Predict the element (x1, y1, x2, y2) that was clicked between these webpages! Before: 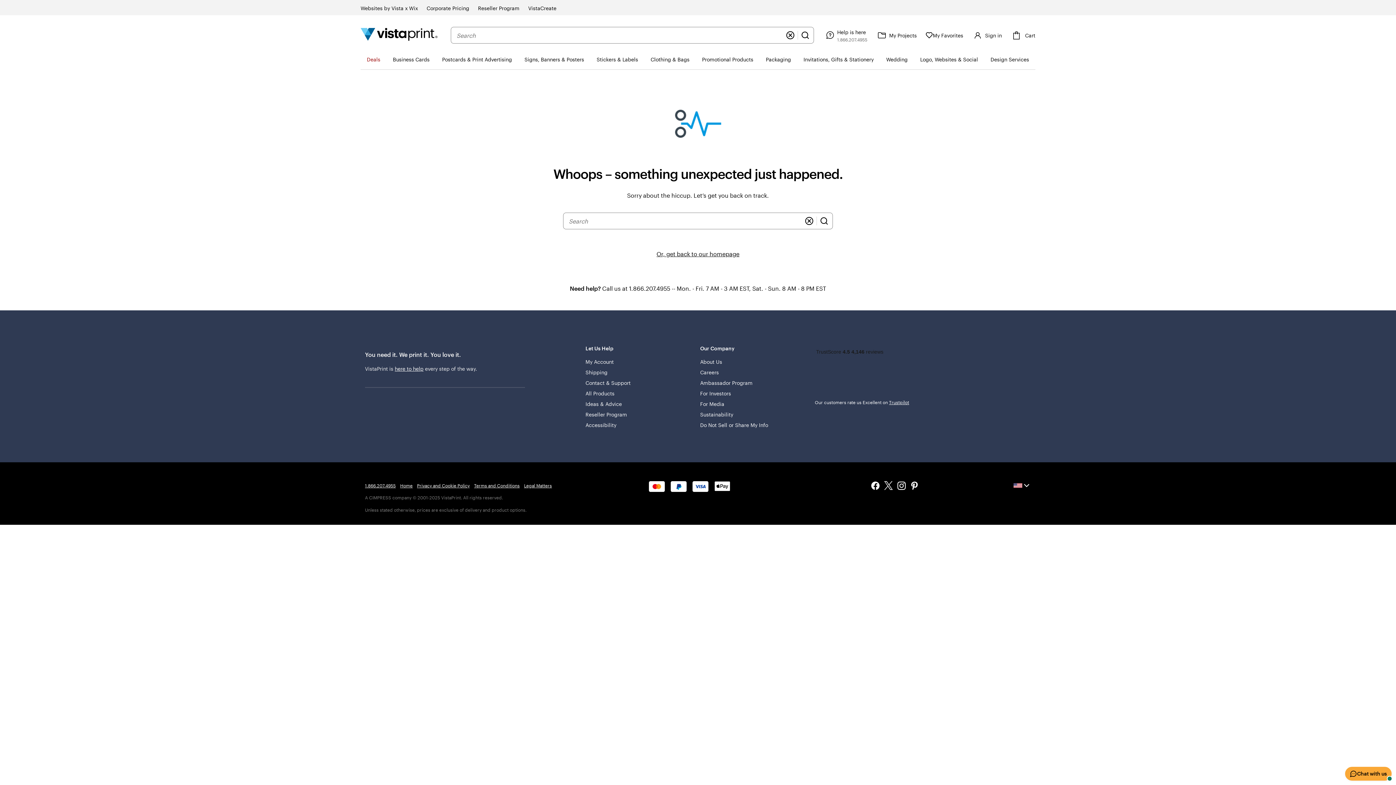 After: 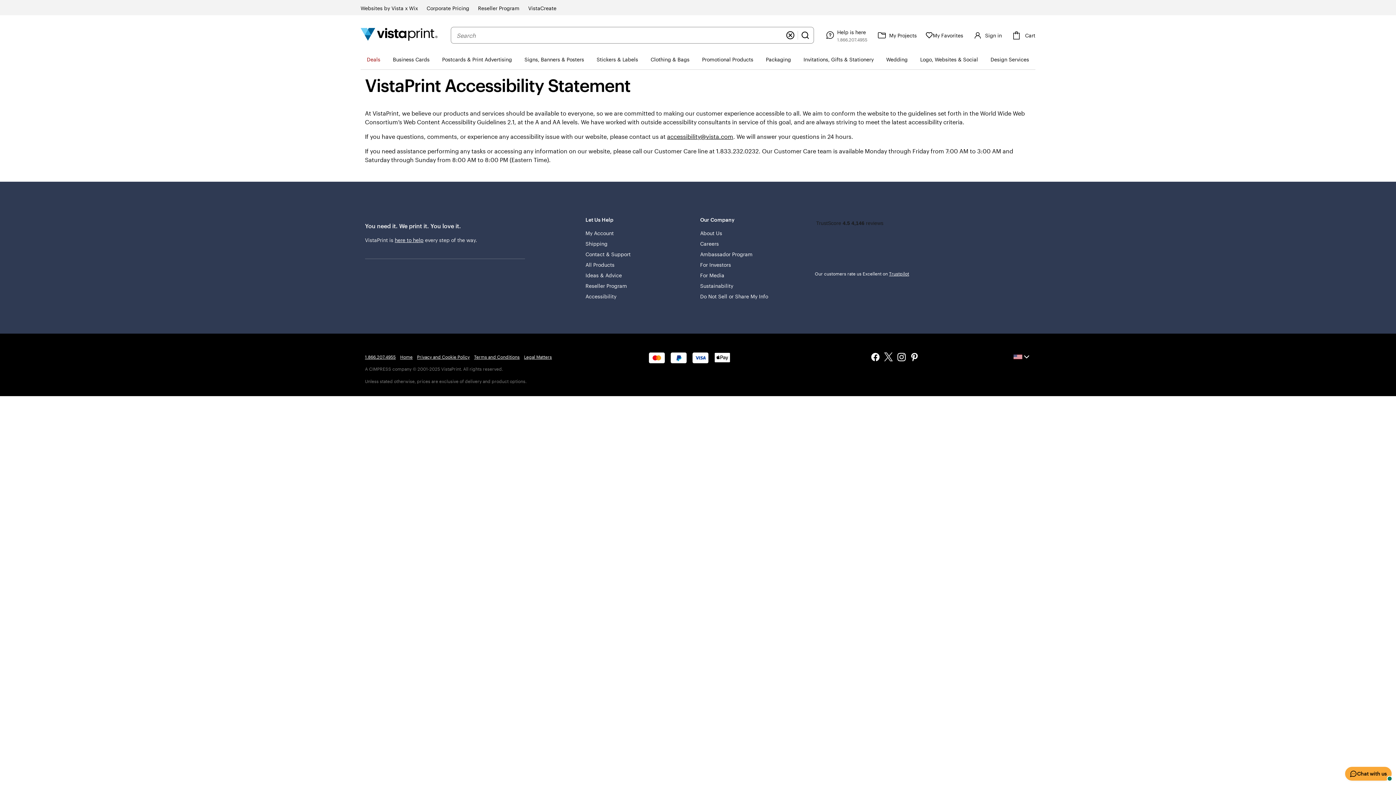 Action: label: Accessibility bbox: (585, 420, 616, 430)